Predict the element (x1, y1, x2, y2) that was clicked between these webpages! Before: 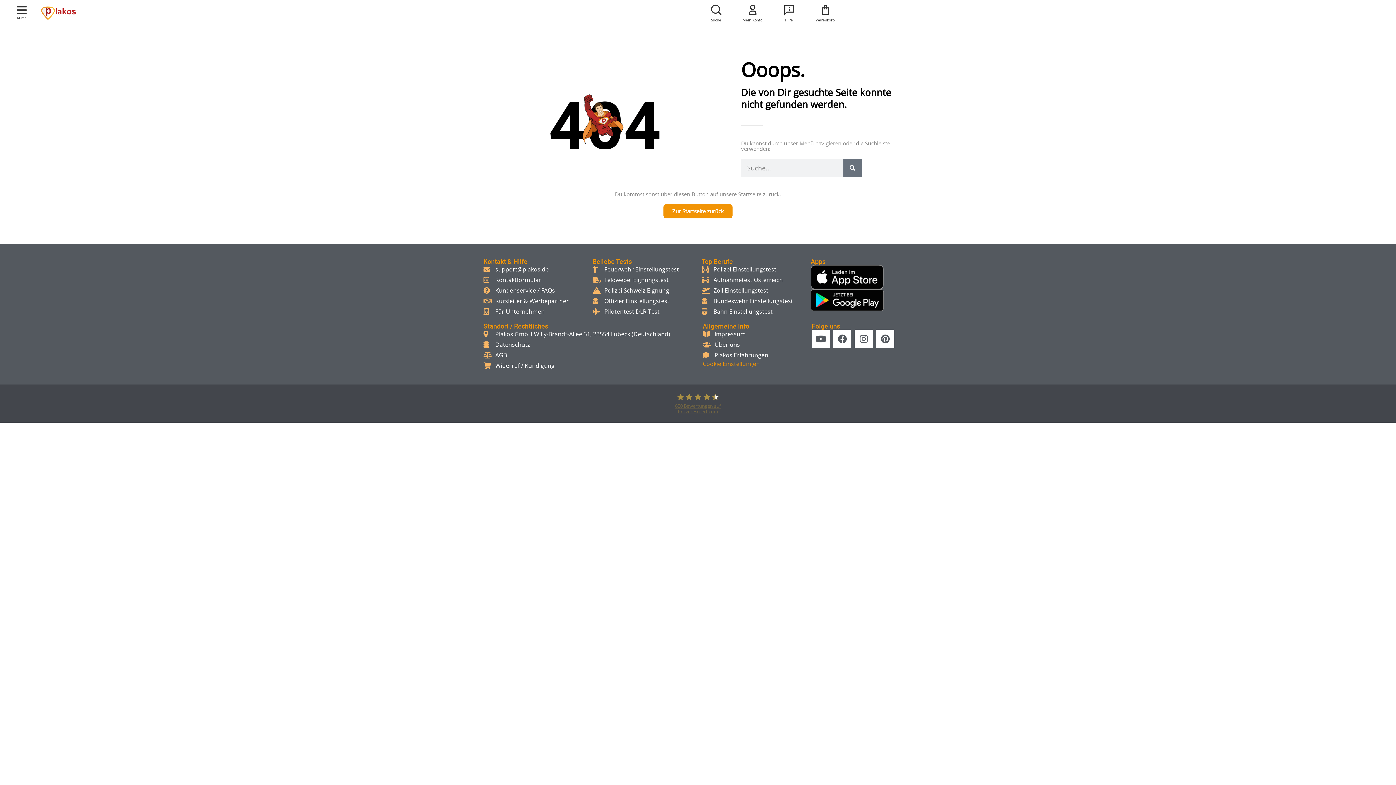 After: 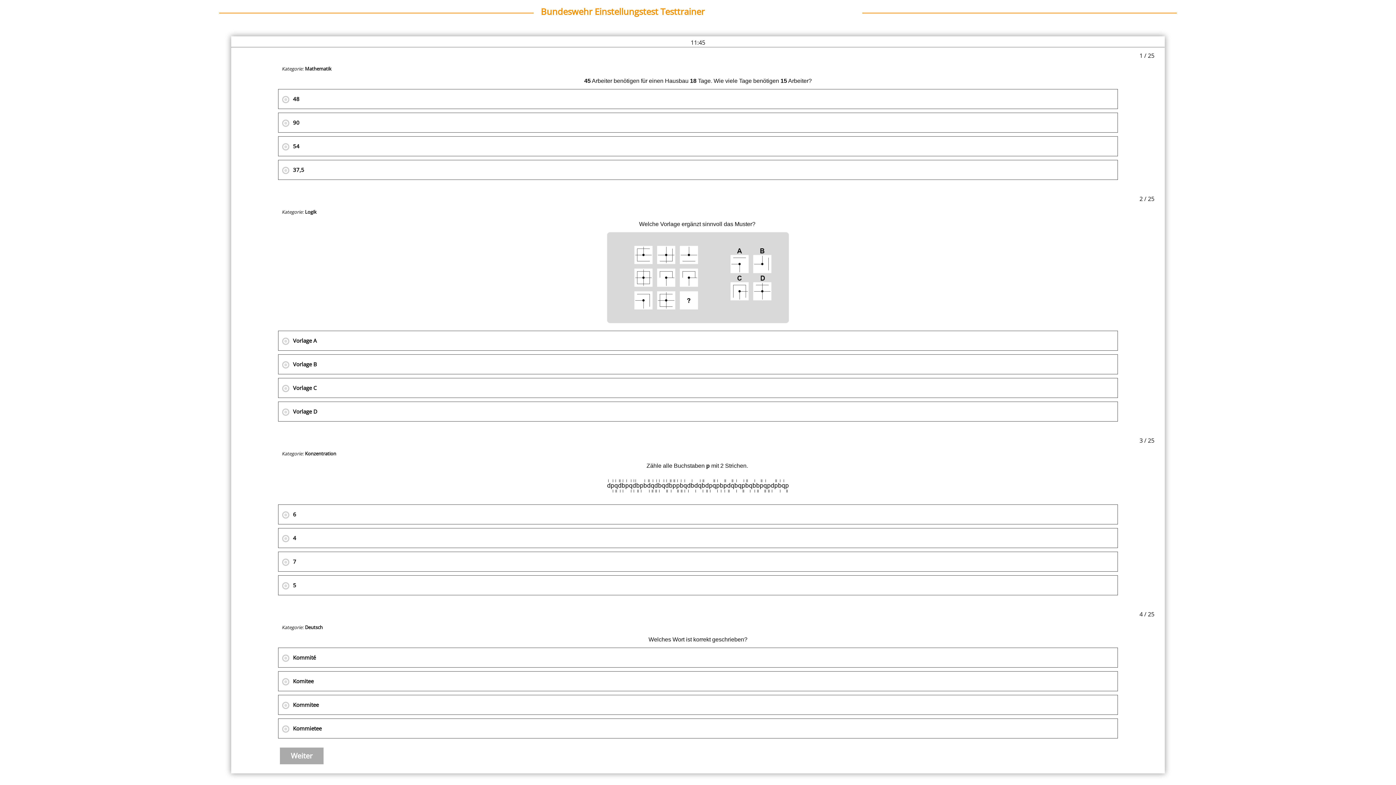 Action: bbox: (701, 296, 803, 305) label: Bundeswehr Einstellungstest